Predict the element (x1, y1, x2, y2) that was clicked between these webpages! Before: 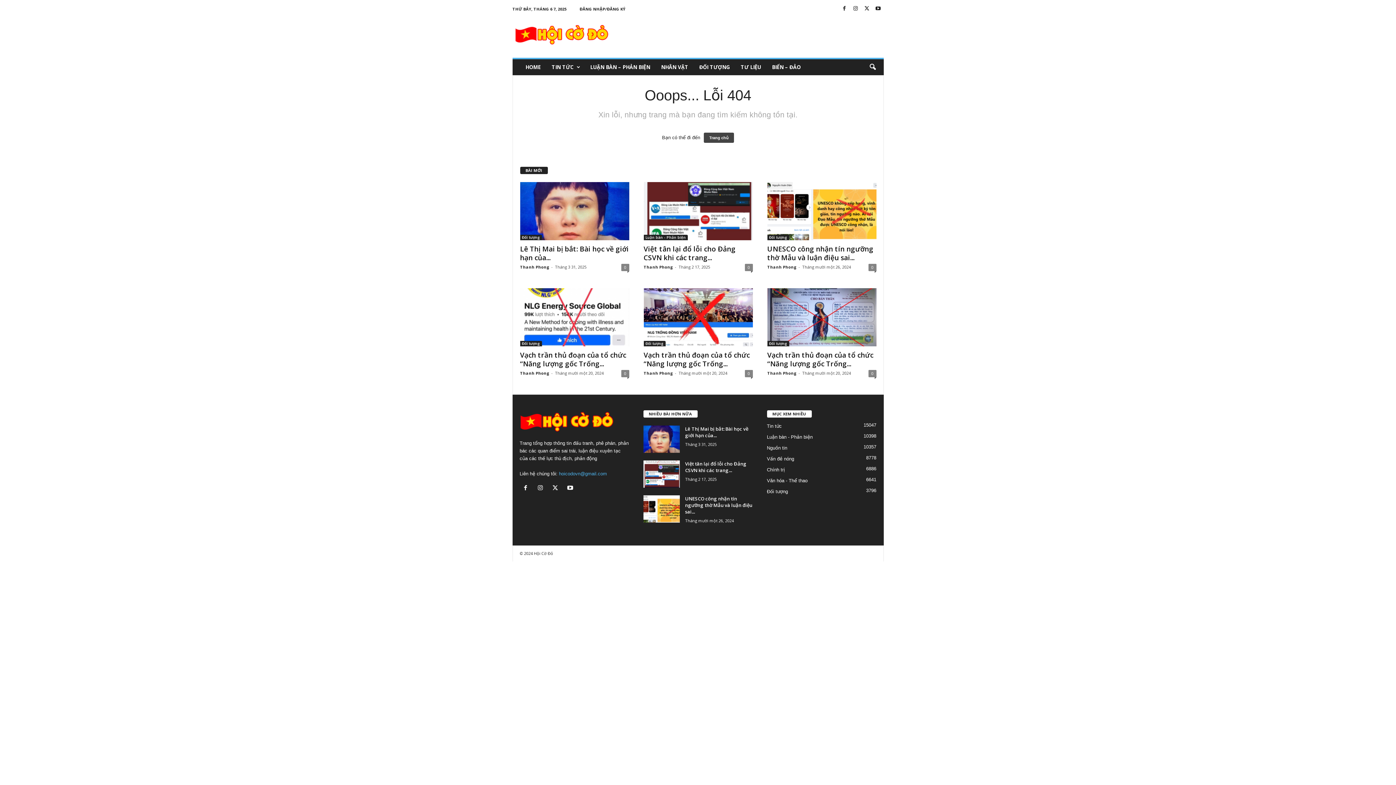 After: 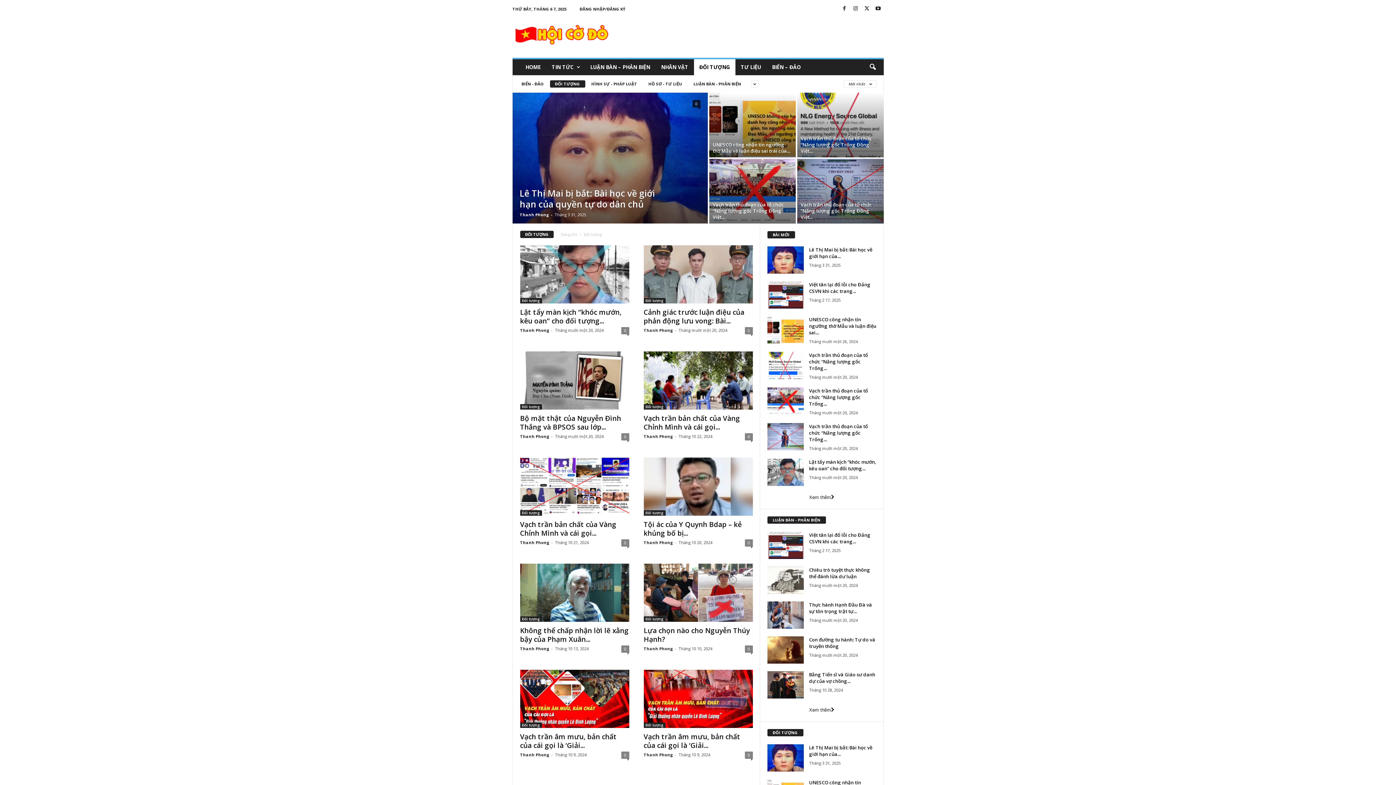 Action: bbox: (520, 234, 542, 240) label: Đối tượng